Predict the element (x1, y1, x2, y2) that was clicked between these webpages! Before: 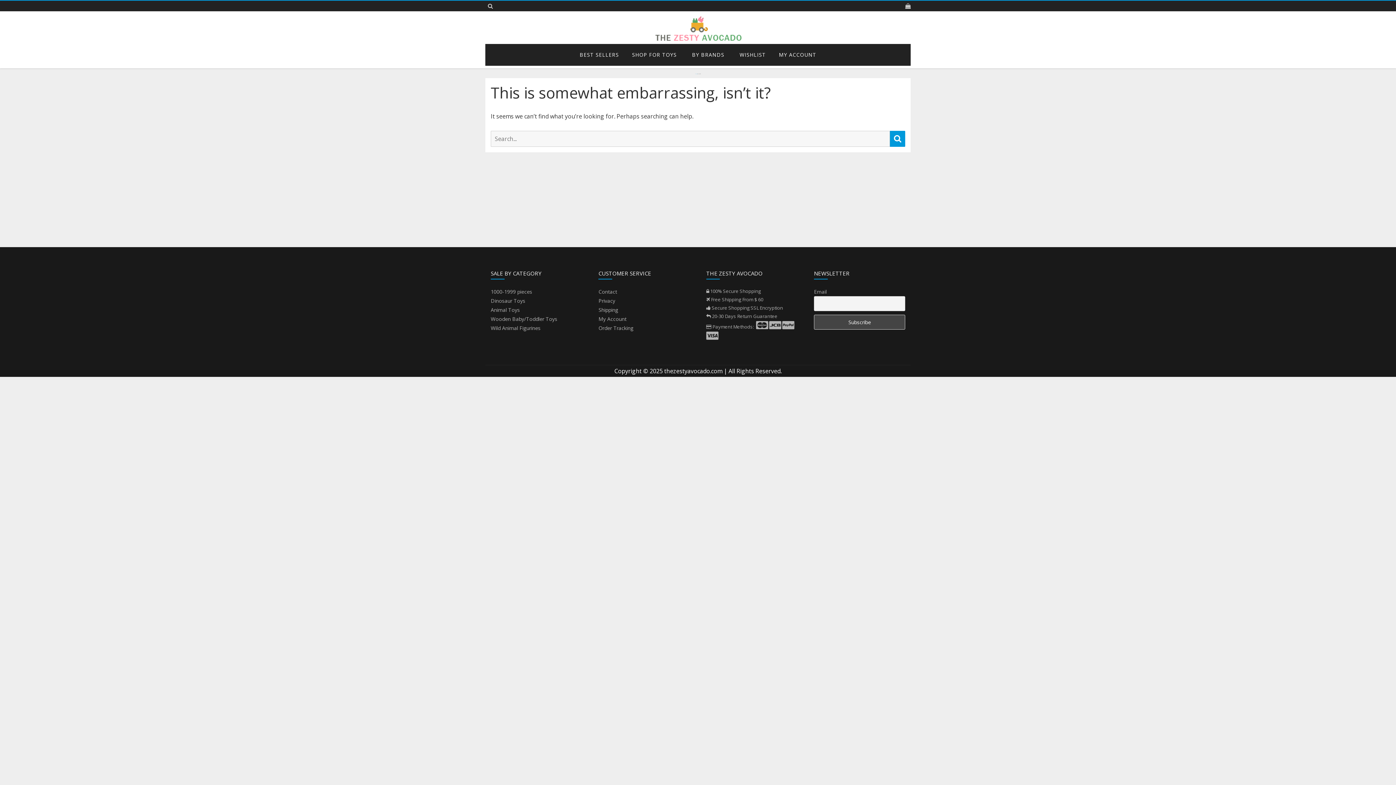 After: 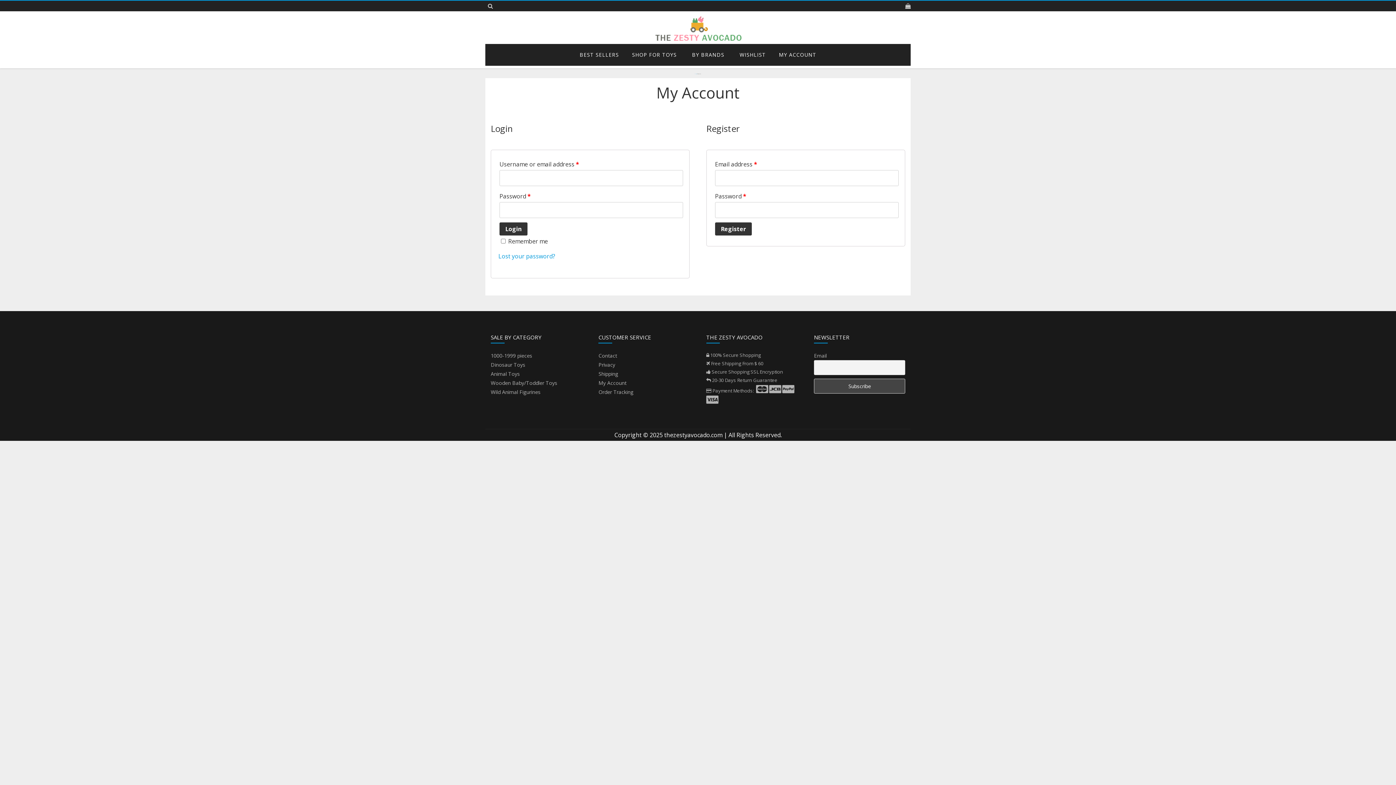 Action: label: MY ACCOUNT bbox: (772, 44, 823, 65)